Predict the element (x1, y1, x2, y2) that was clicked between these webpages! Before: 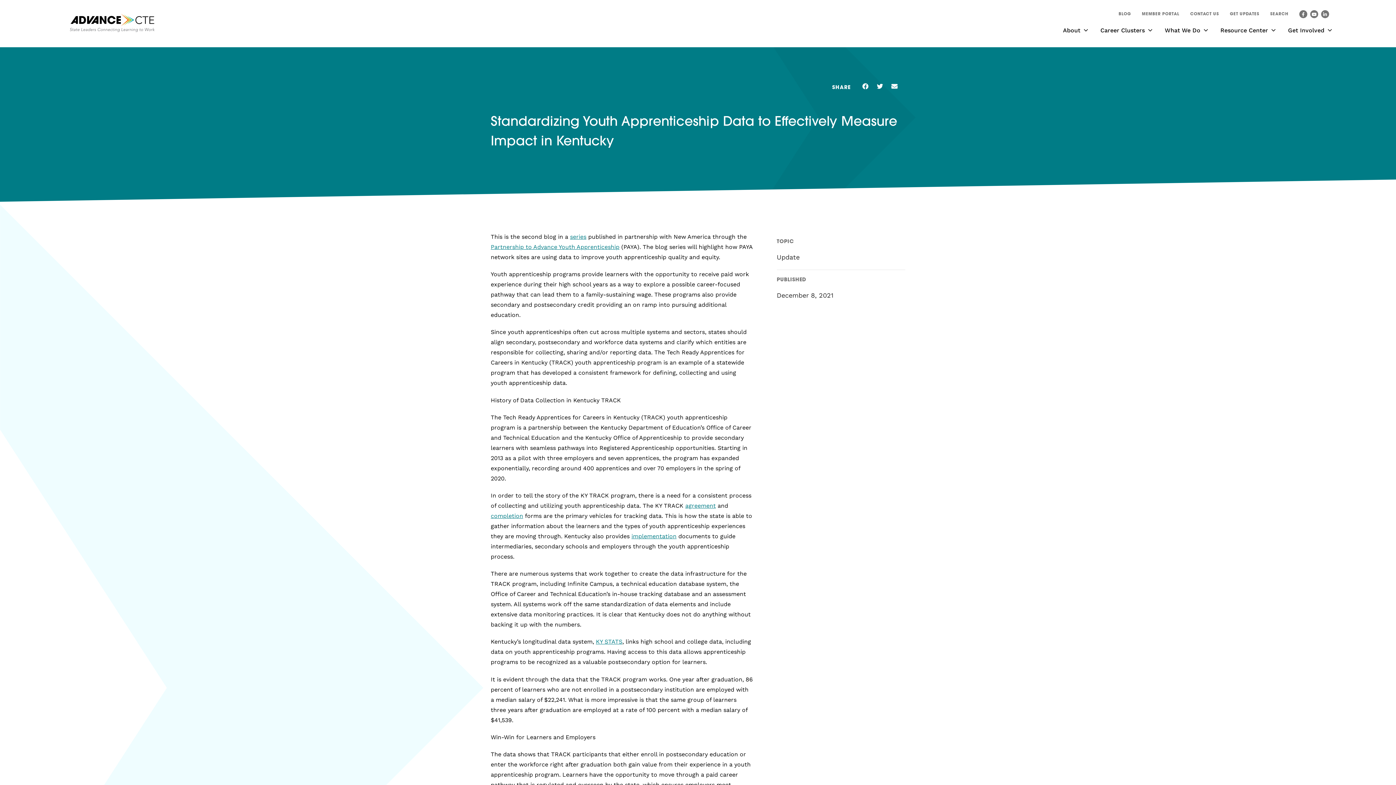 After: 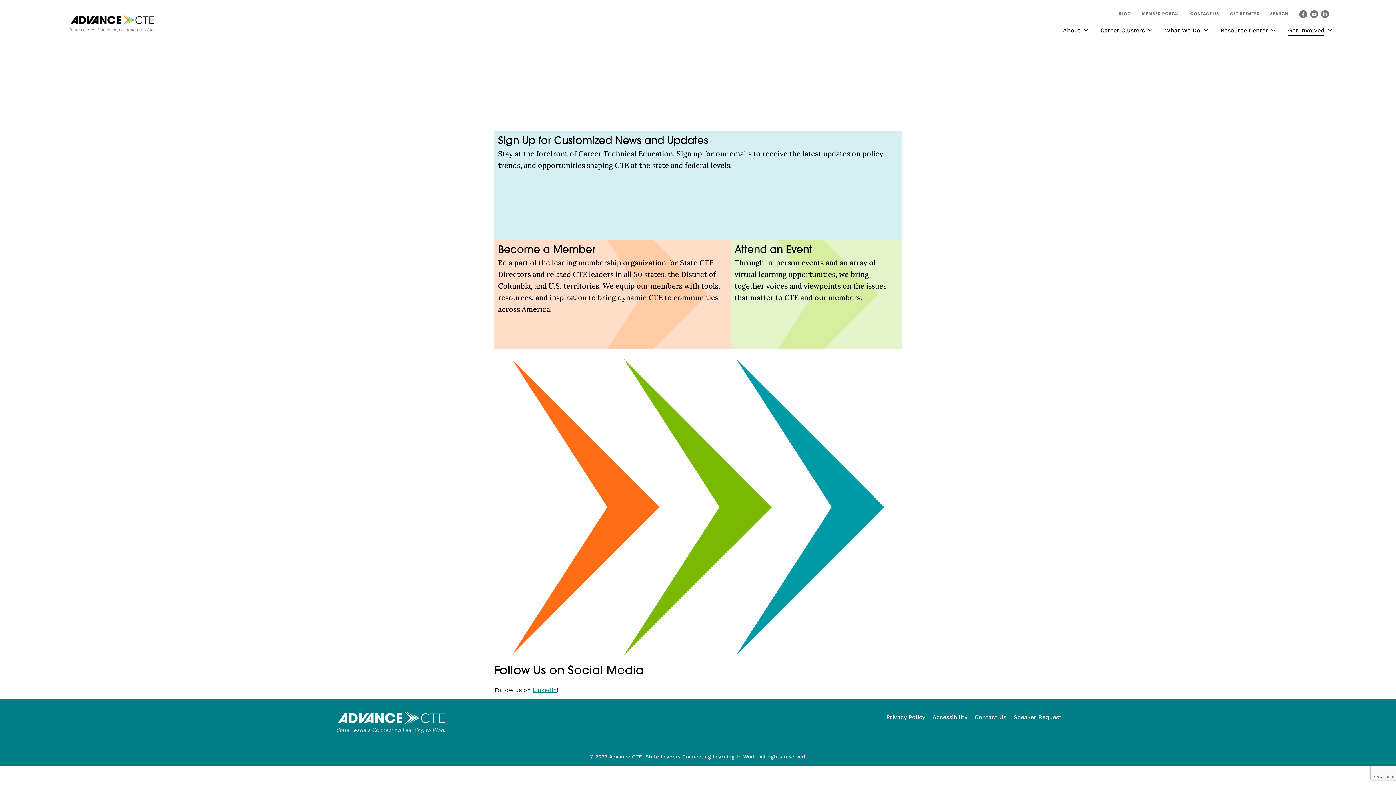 Action: label: Get Involved bbox: (1282, 26, 1330, 37)